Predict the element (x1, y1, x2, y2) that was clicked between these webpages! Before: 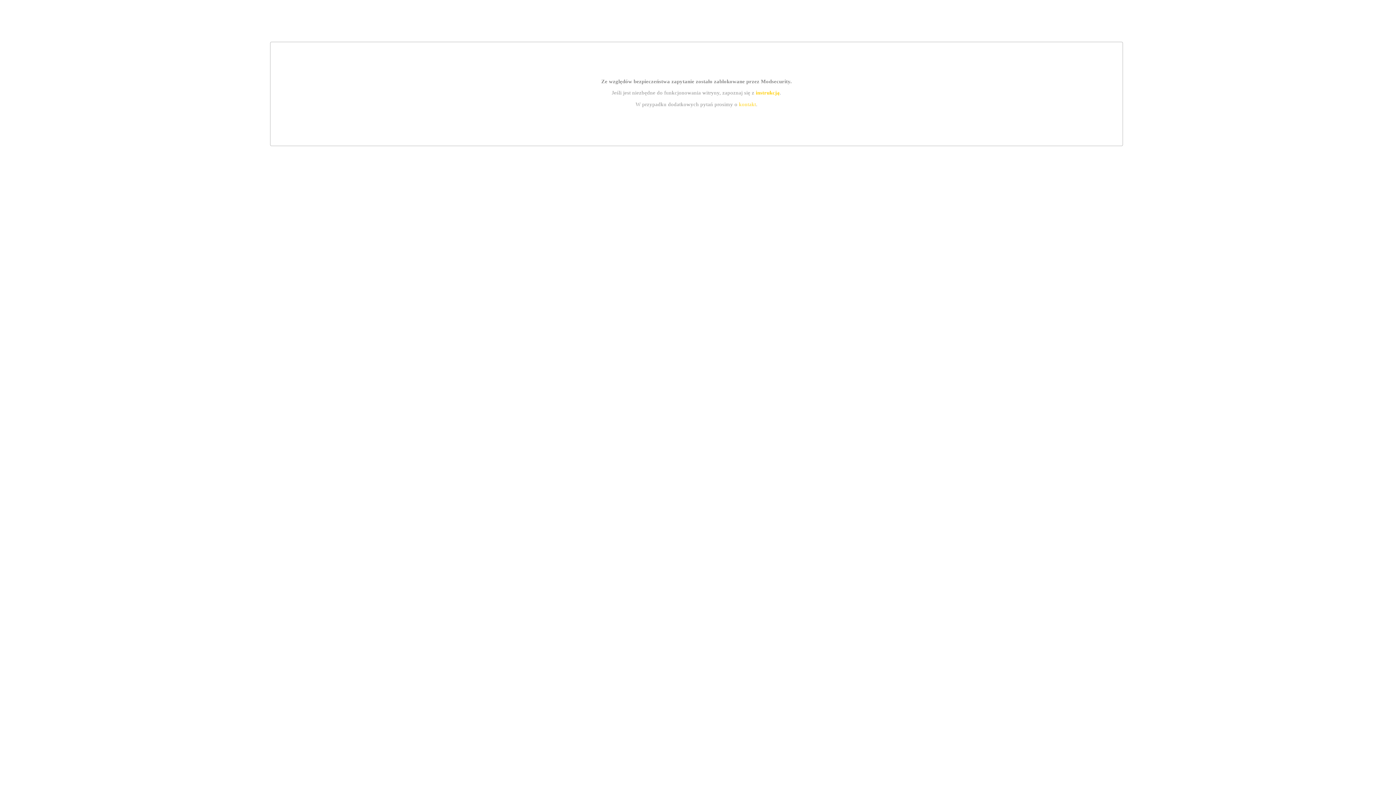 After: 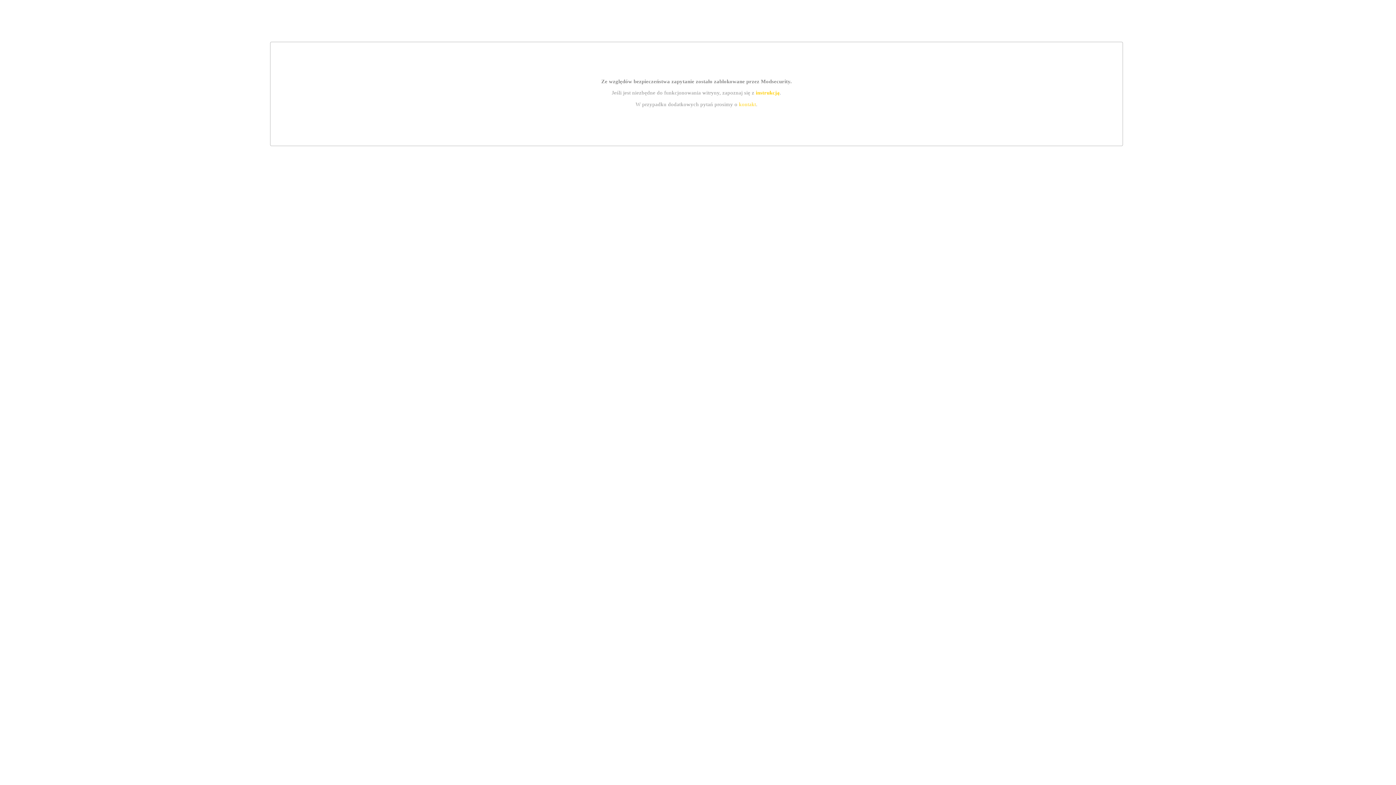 Action: label: kontakt bbox: (739, 101, 756, 107)